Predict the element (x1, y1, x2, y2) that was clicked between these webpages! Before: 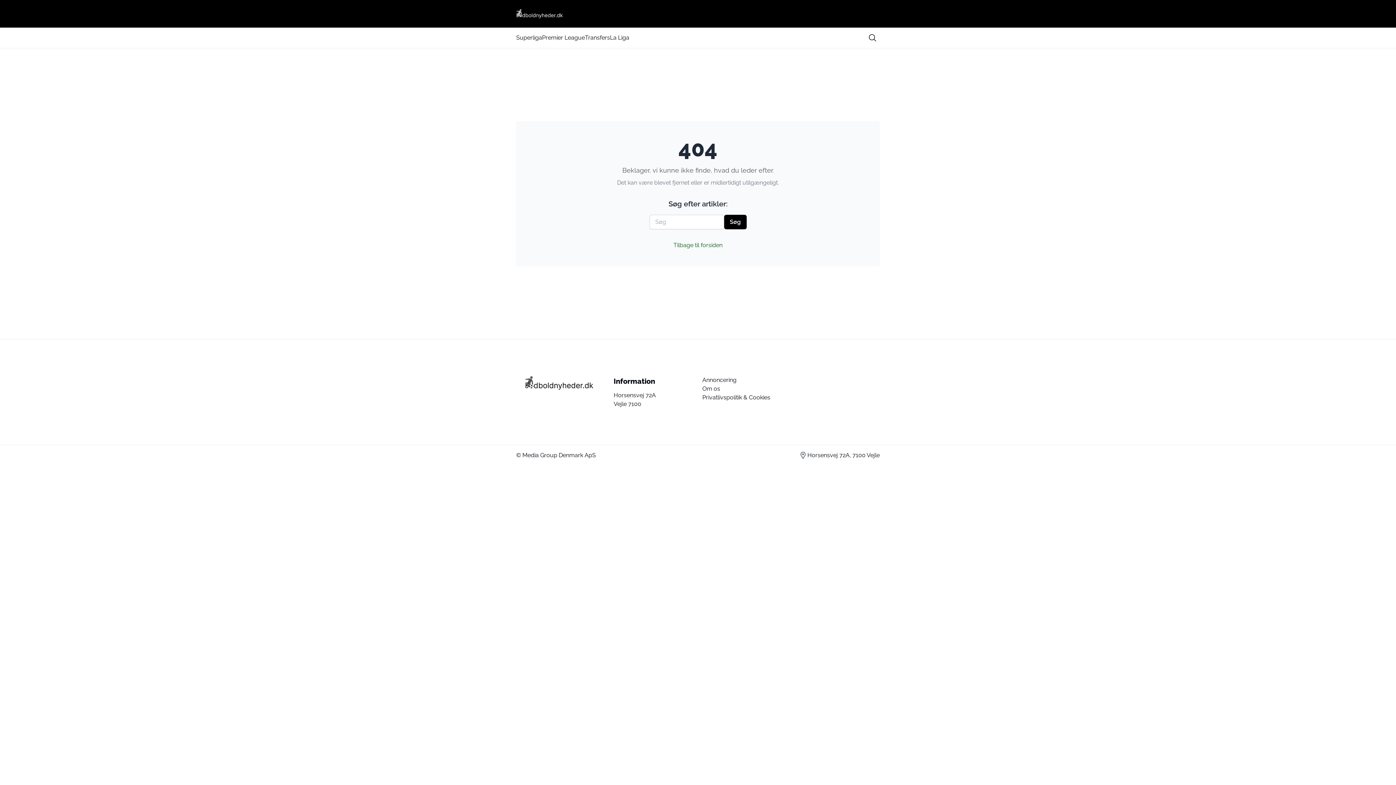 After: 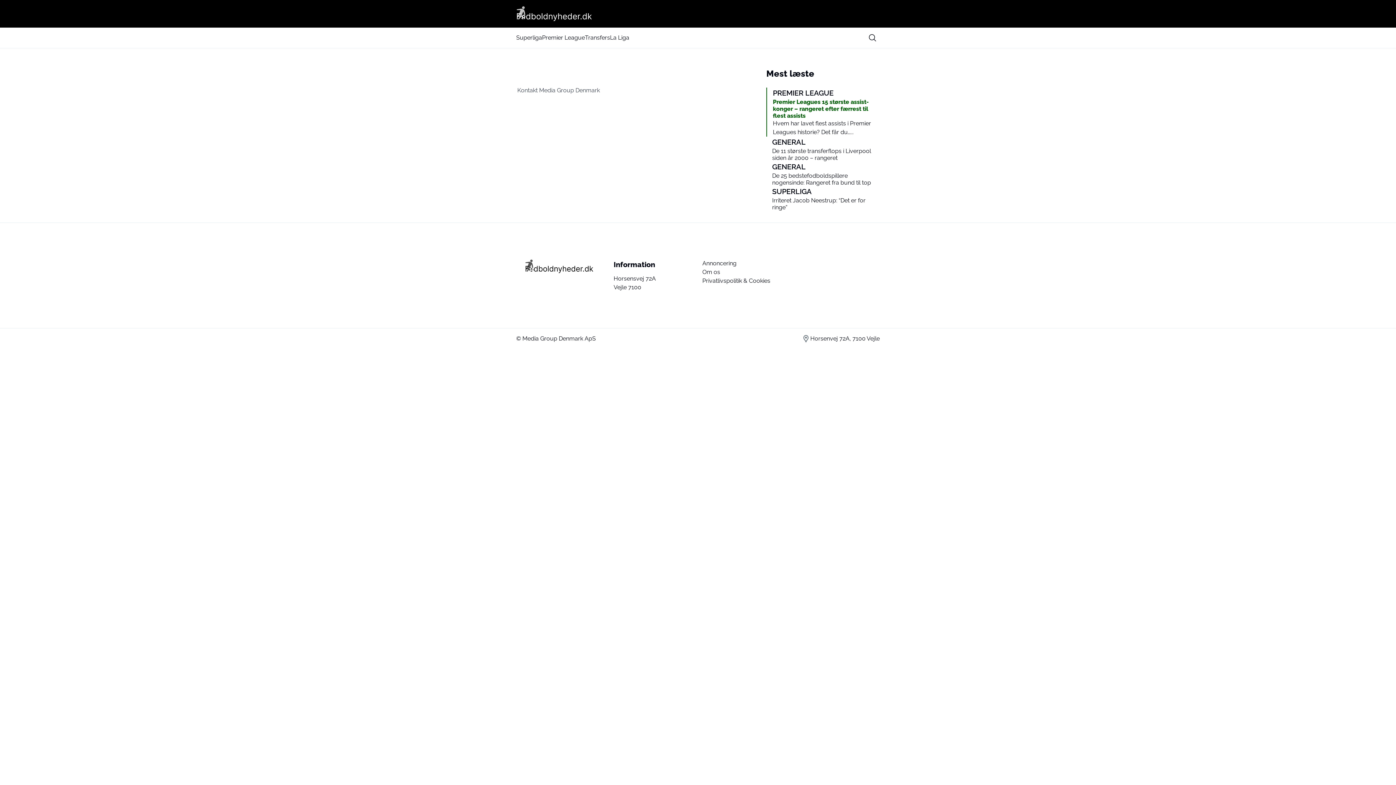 Action: label: Annoncering bbox: (702, 376, 736, 383)